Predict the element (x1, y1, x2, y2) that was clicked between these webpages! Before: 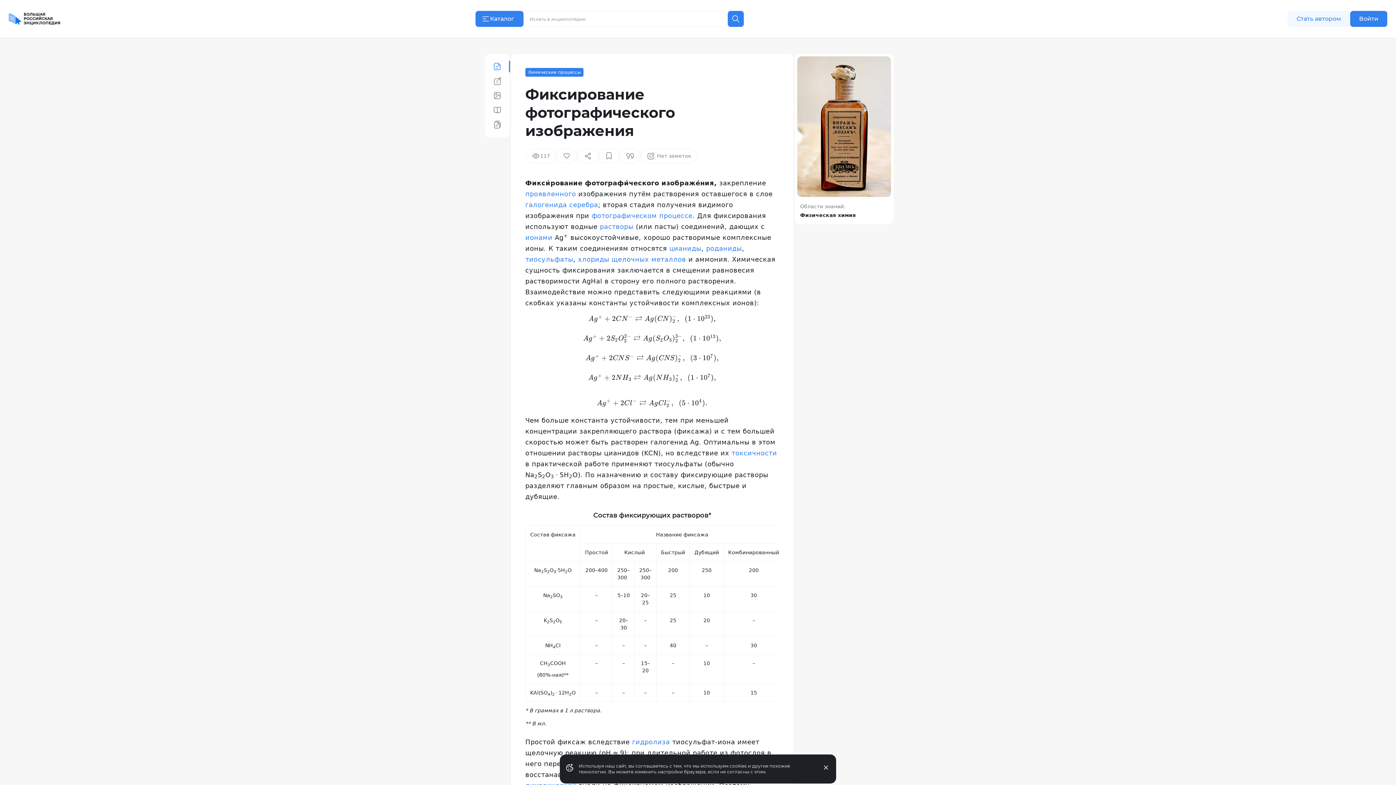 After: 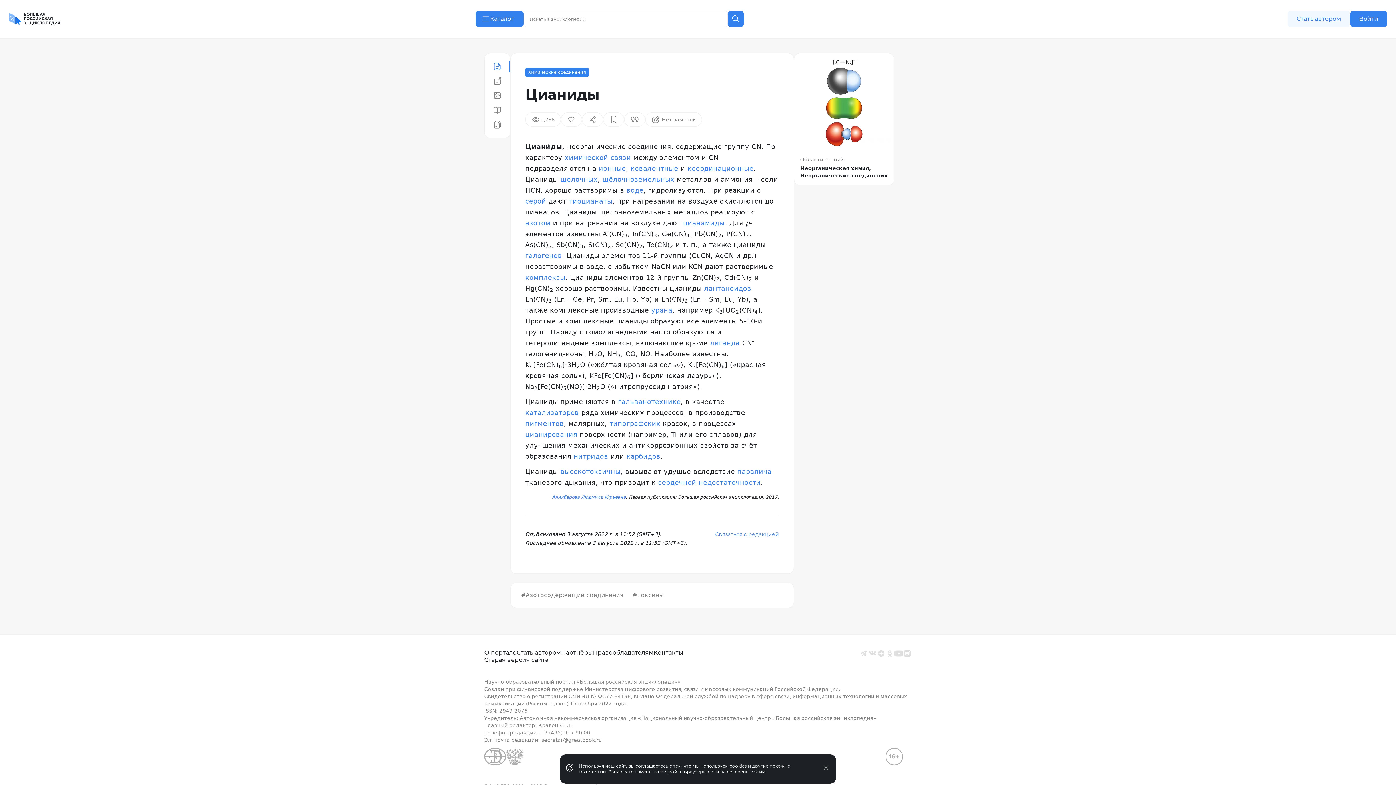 Action: bbox: (669, 244, 701, 252) label: цианиды